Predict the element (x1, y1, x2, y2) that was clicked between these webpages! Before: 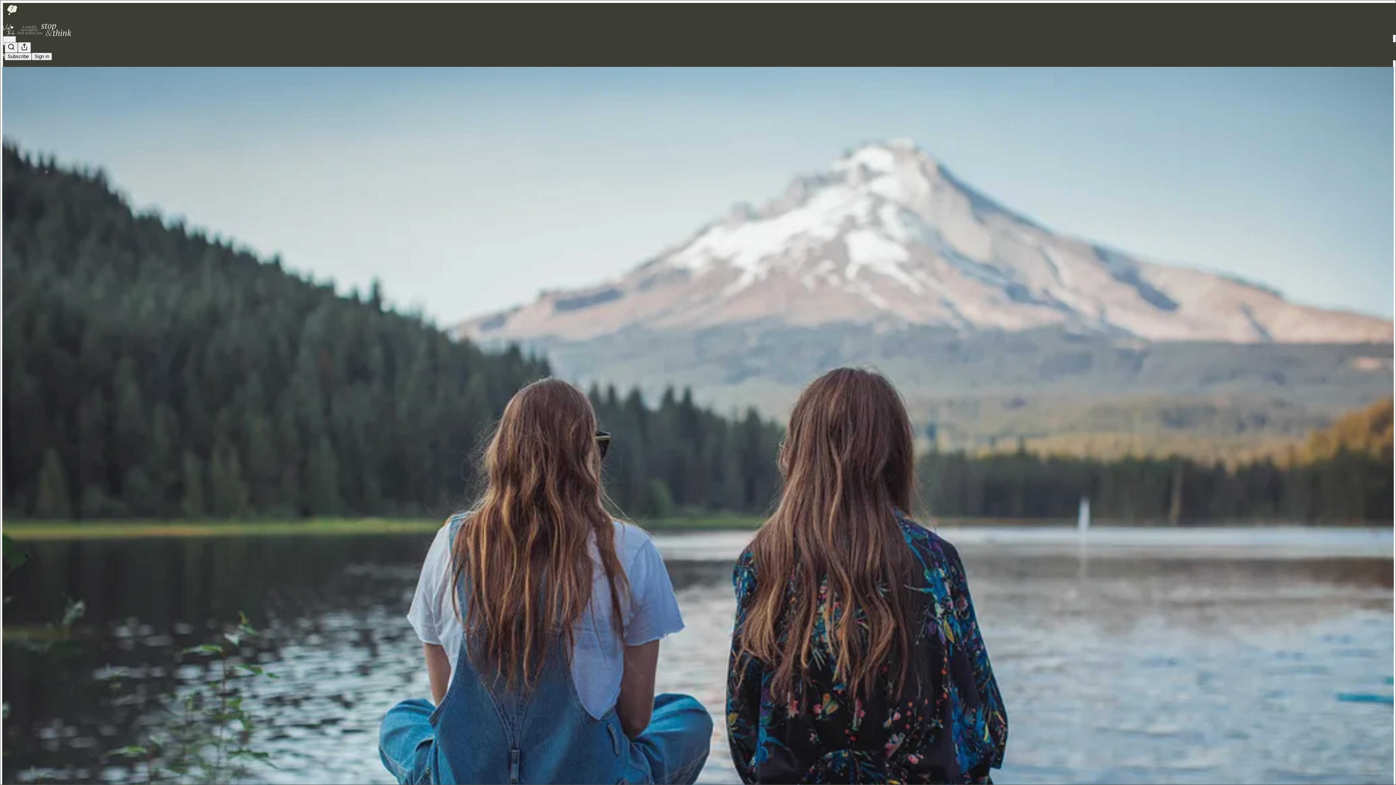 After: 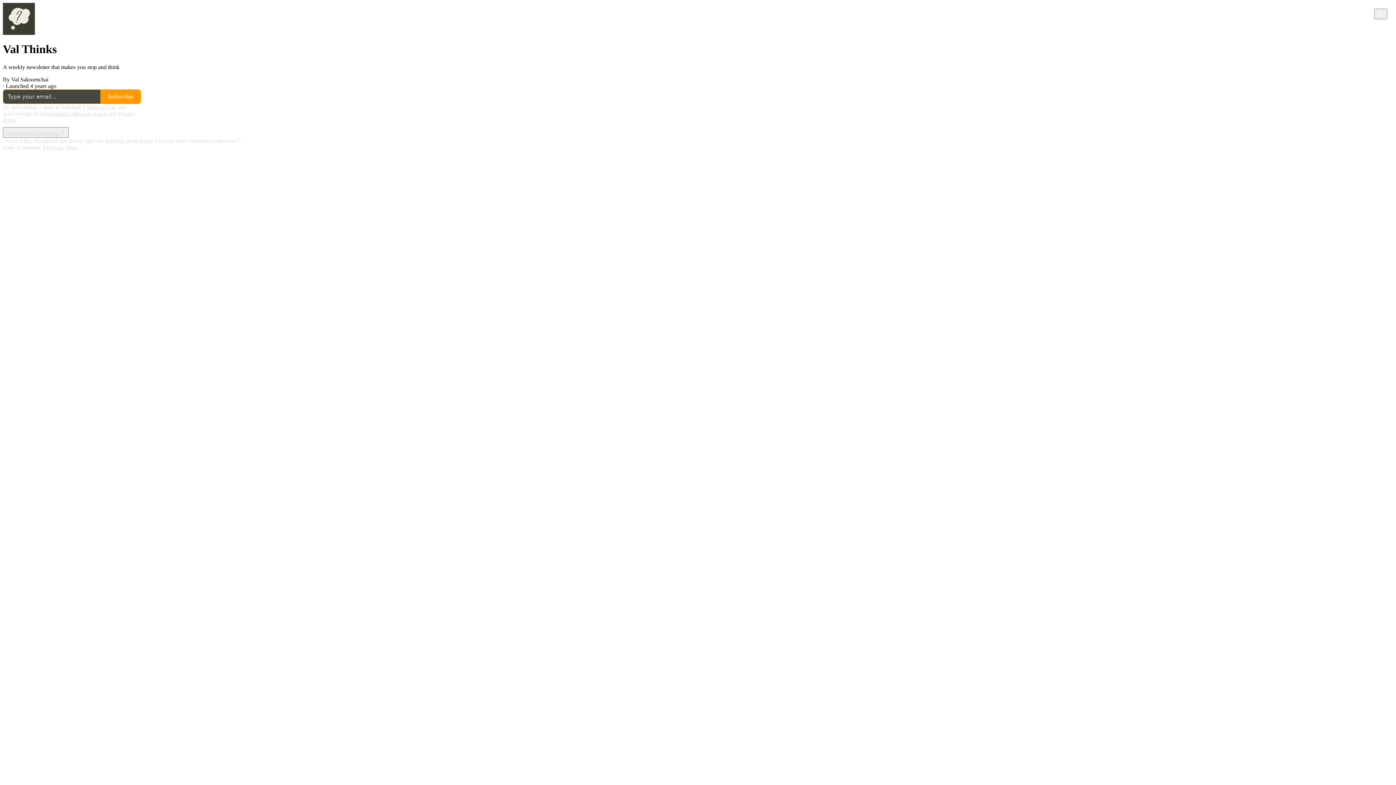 Action: bbox: (2, 23, 1399, 36)